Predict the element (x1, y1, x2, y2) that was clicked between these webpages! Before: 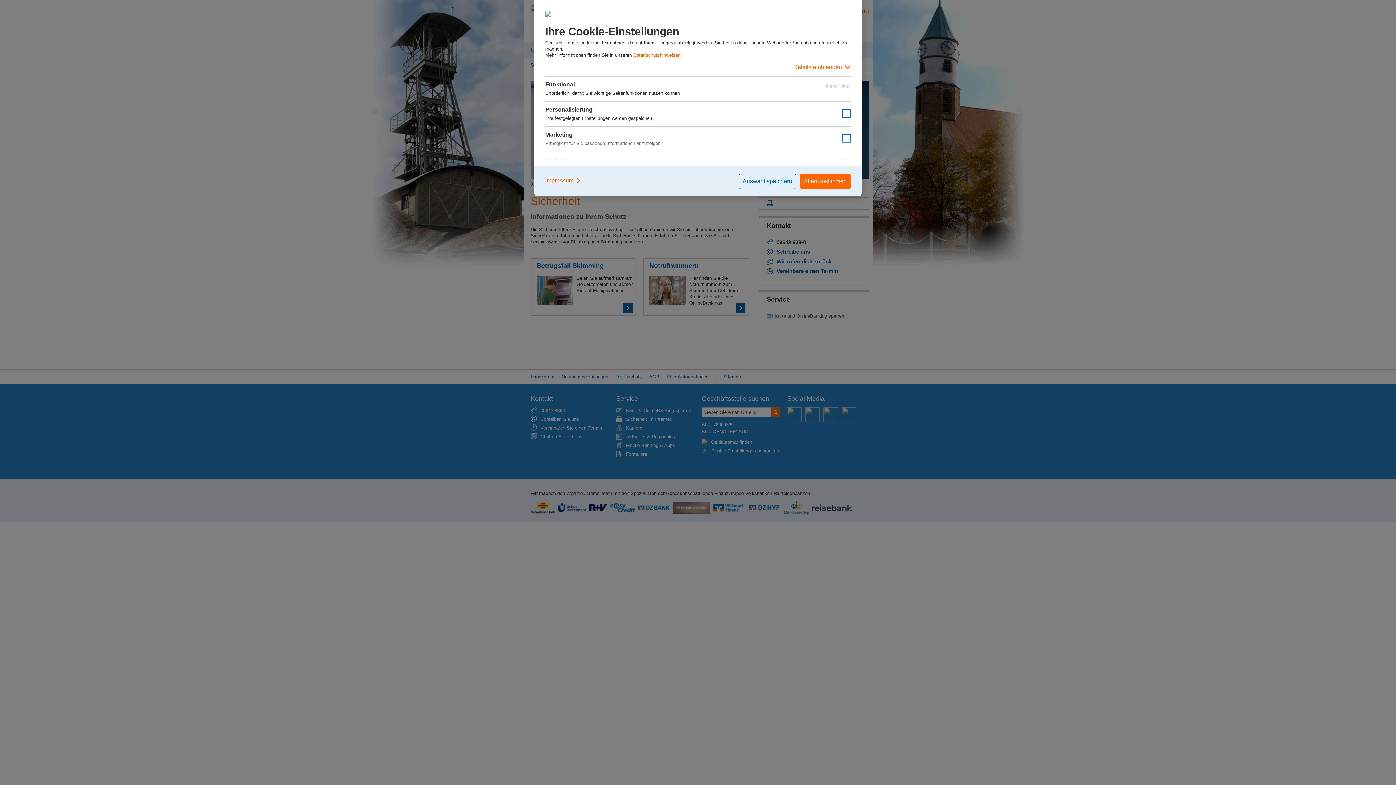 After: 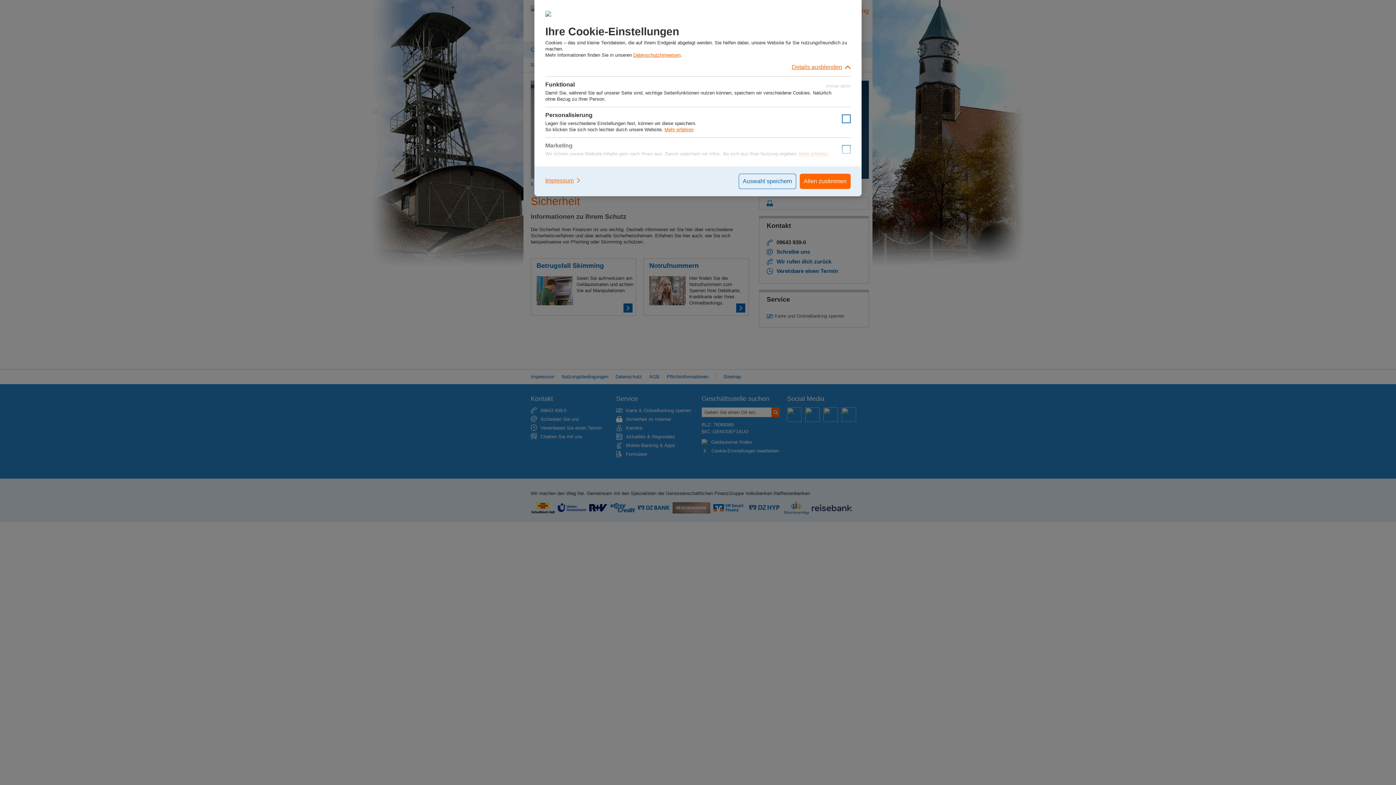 Action: bbox: (545, 58, 850, 76) label: Details einblenden